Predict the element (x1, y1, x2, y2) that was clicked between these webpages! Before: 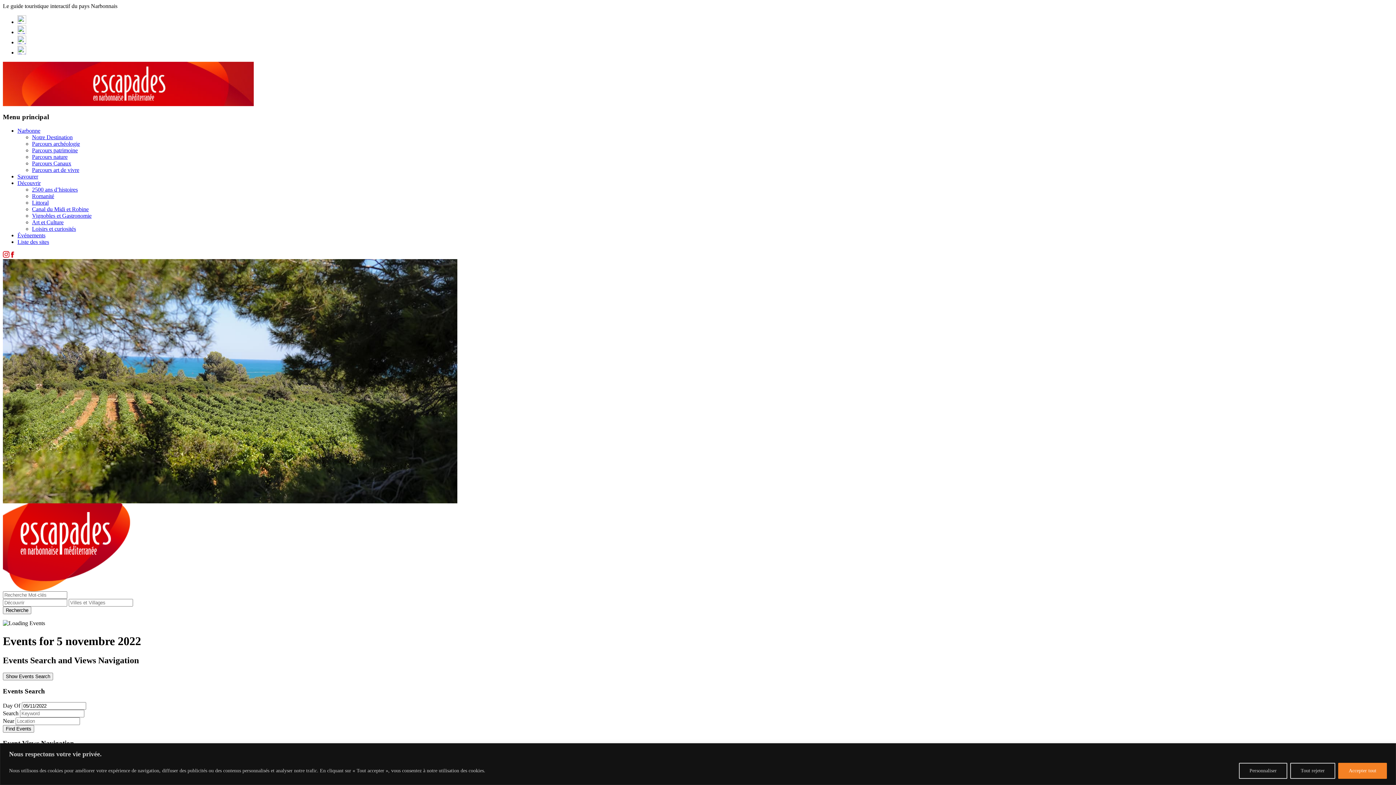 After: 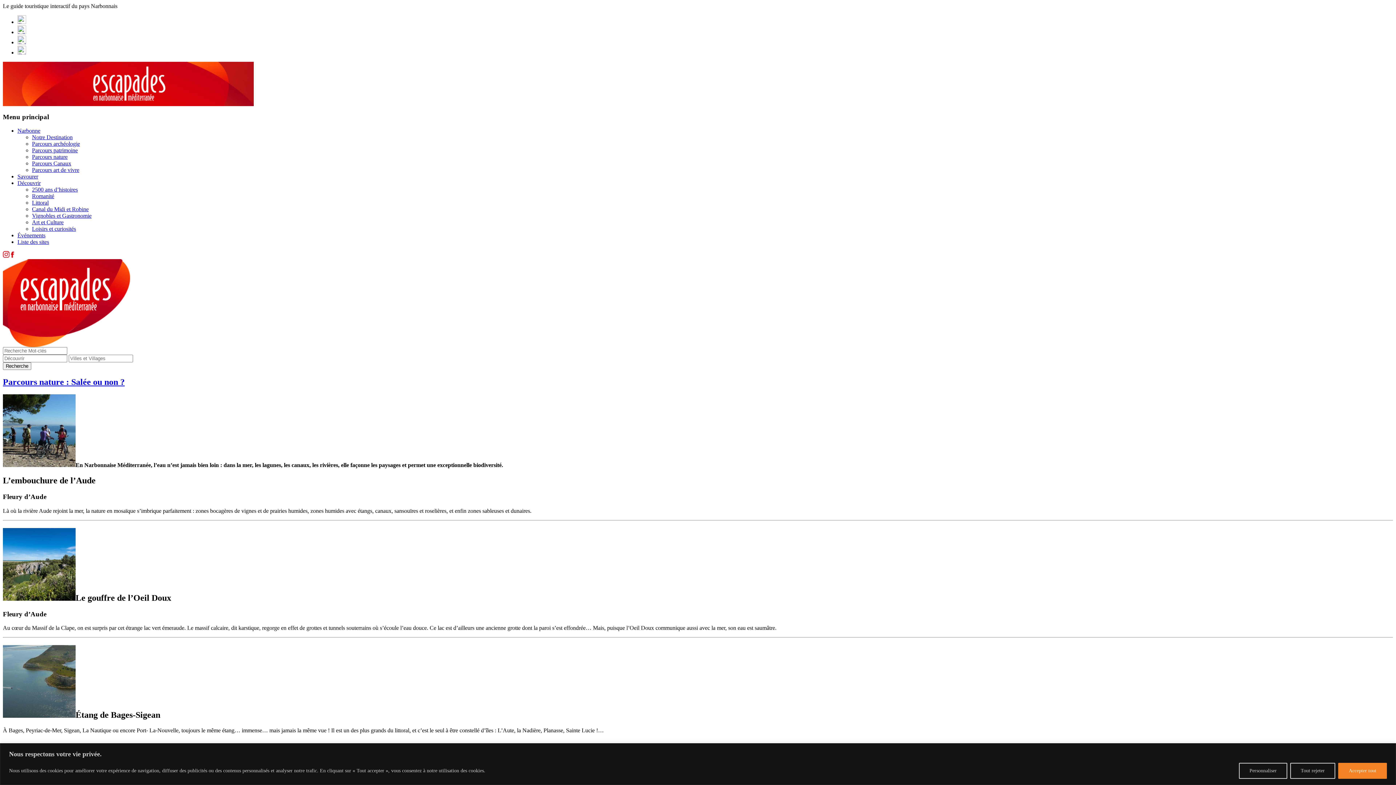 Action: bbox: (32, 153, 67, 160) label: Parcours nature